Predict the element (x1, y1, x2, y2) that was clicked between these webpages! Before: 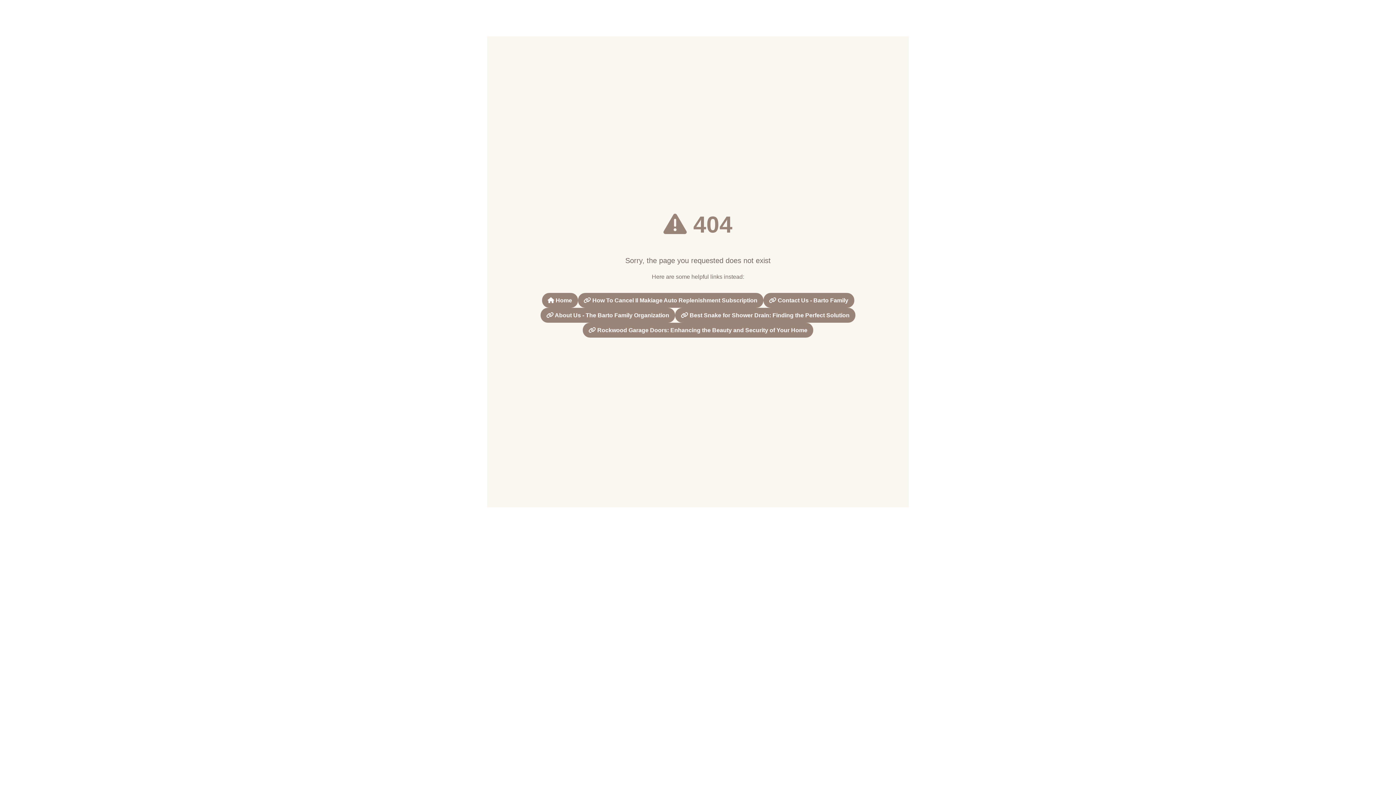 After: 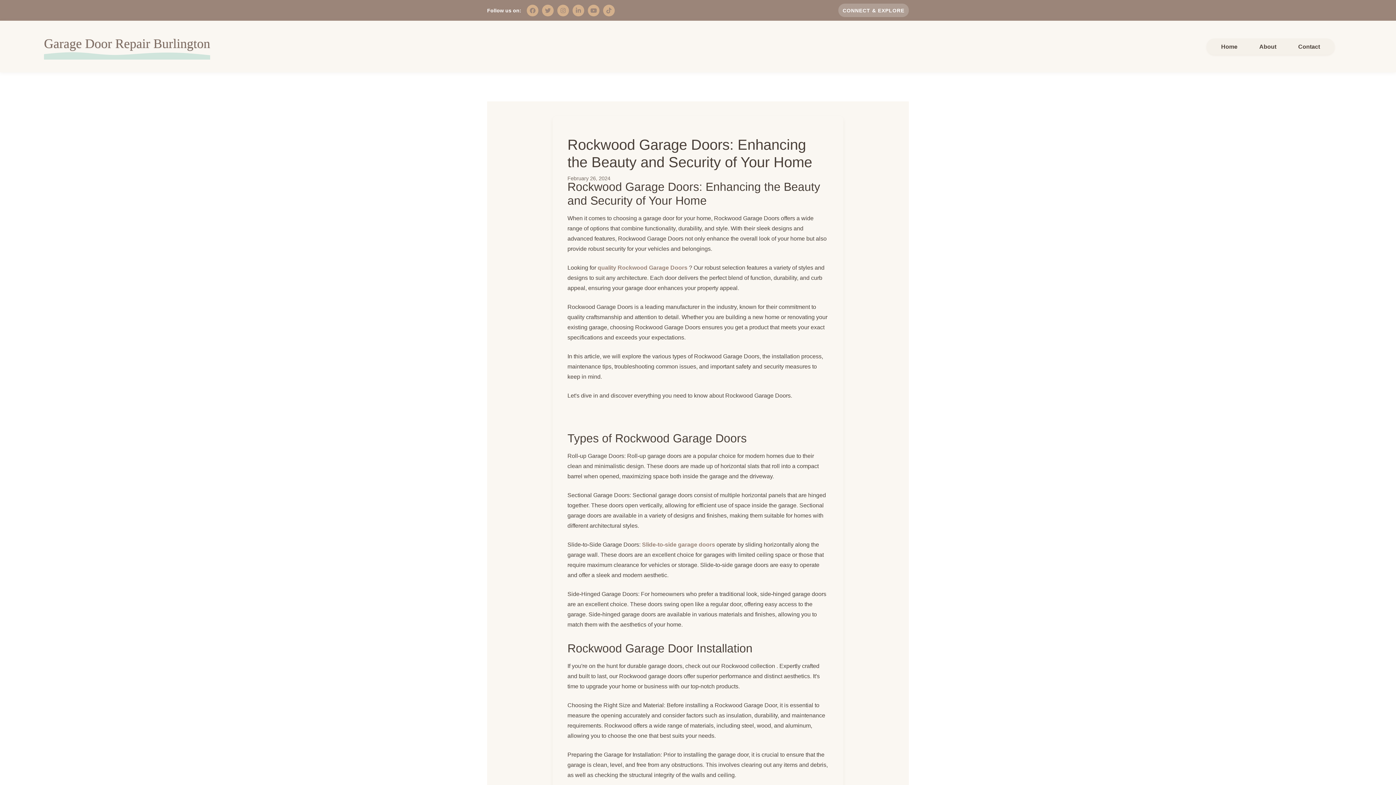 Action: bbox: (582, 322, 813, 337) label:  Rockwood Garage Doors: Enhancing the Beauty and Security of Your Home